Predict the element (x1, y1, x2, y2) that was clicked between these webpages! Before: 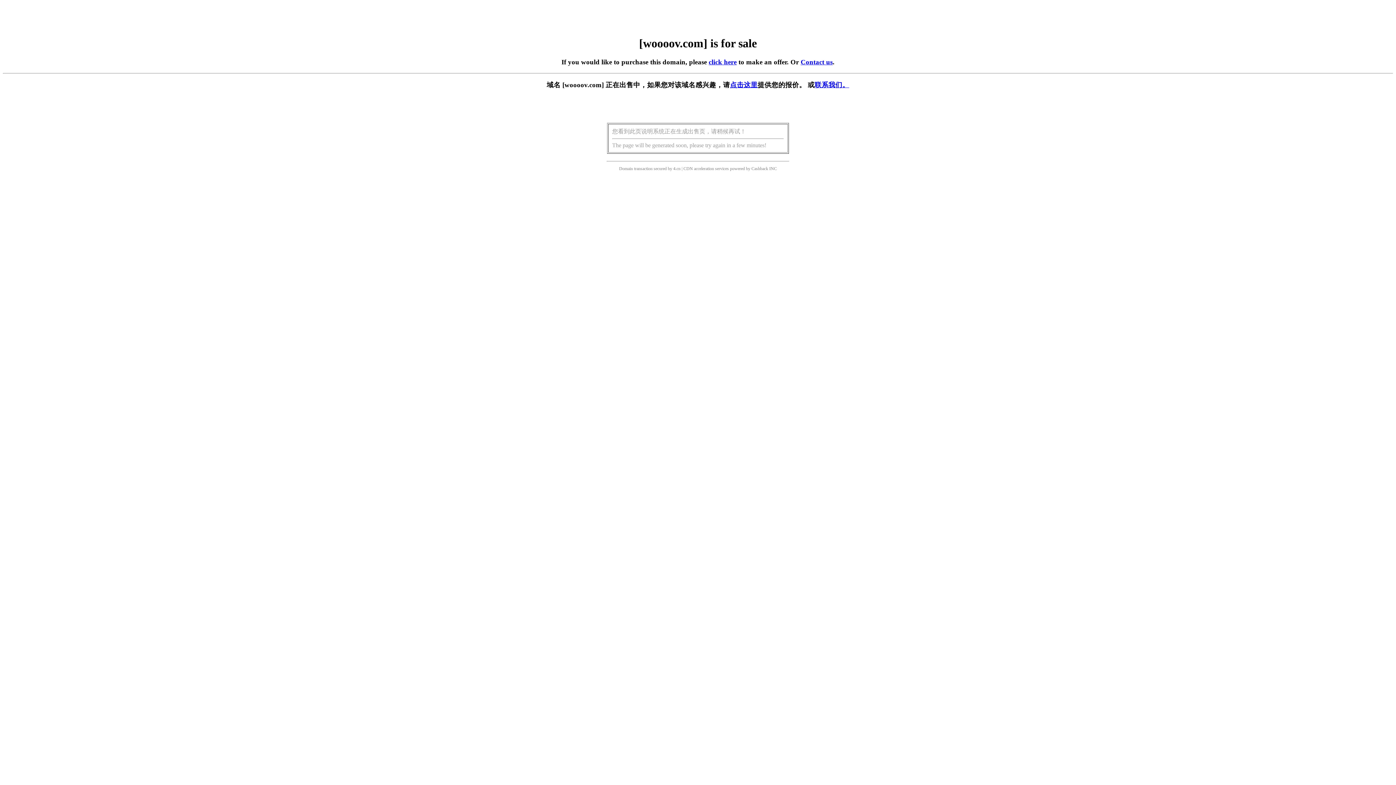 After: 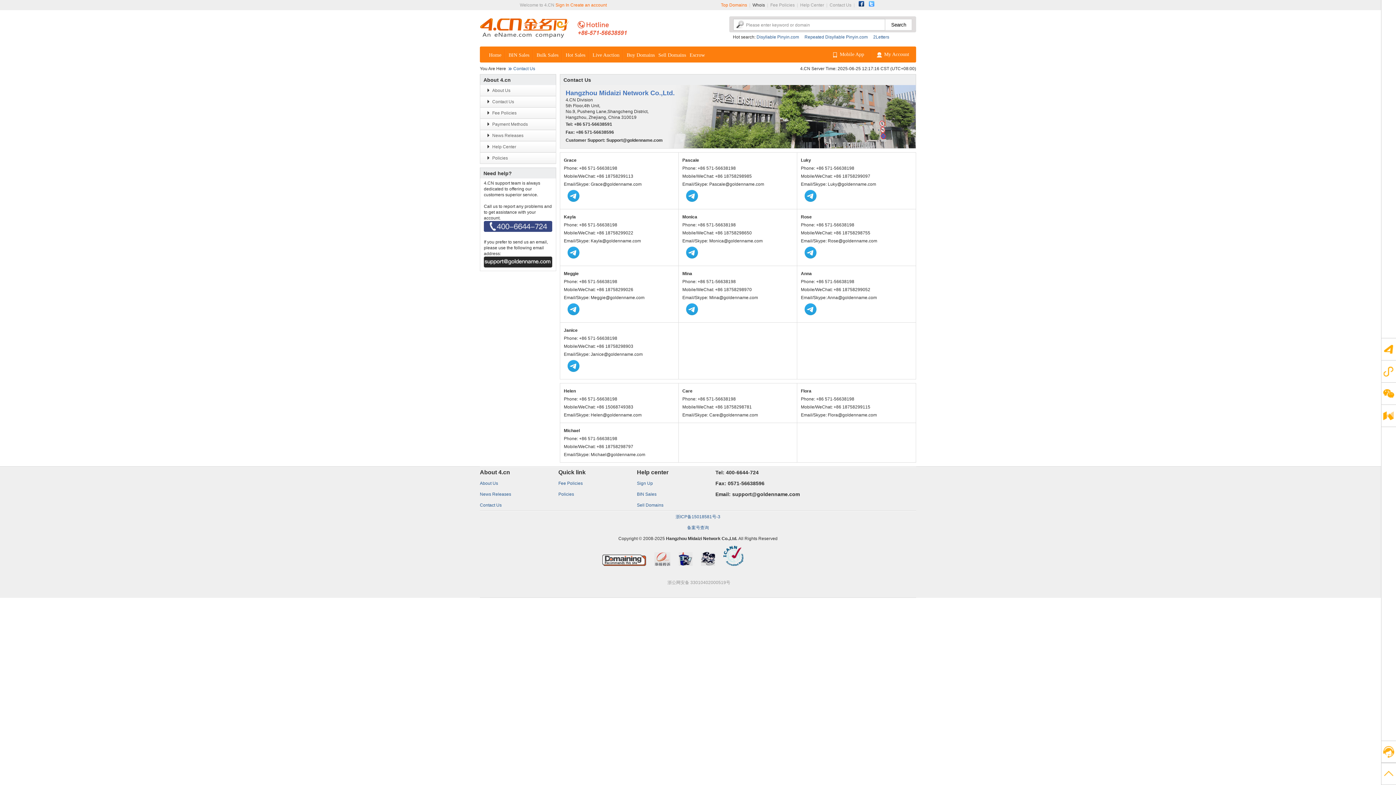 Action: bbox: (814, 81, 849, 88) label: 联系我们。